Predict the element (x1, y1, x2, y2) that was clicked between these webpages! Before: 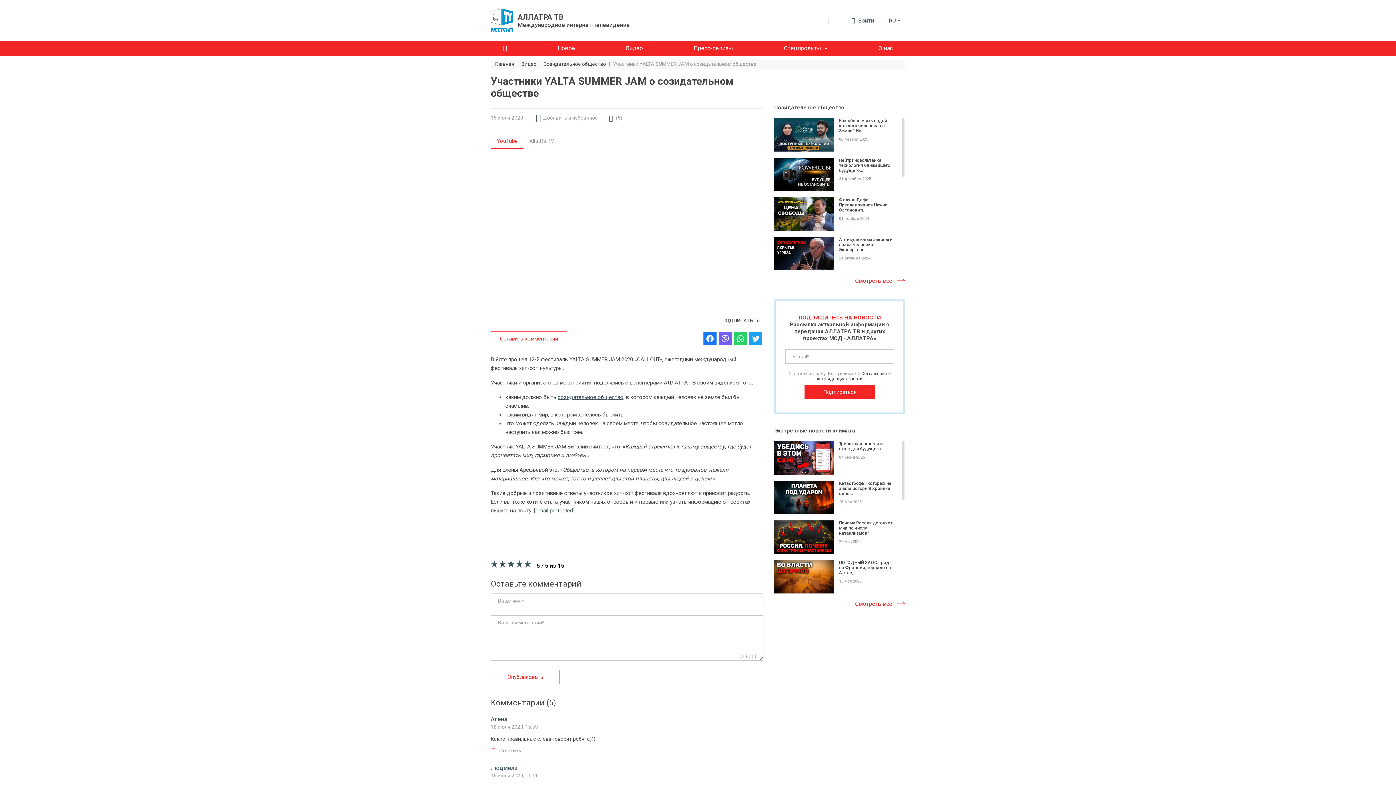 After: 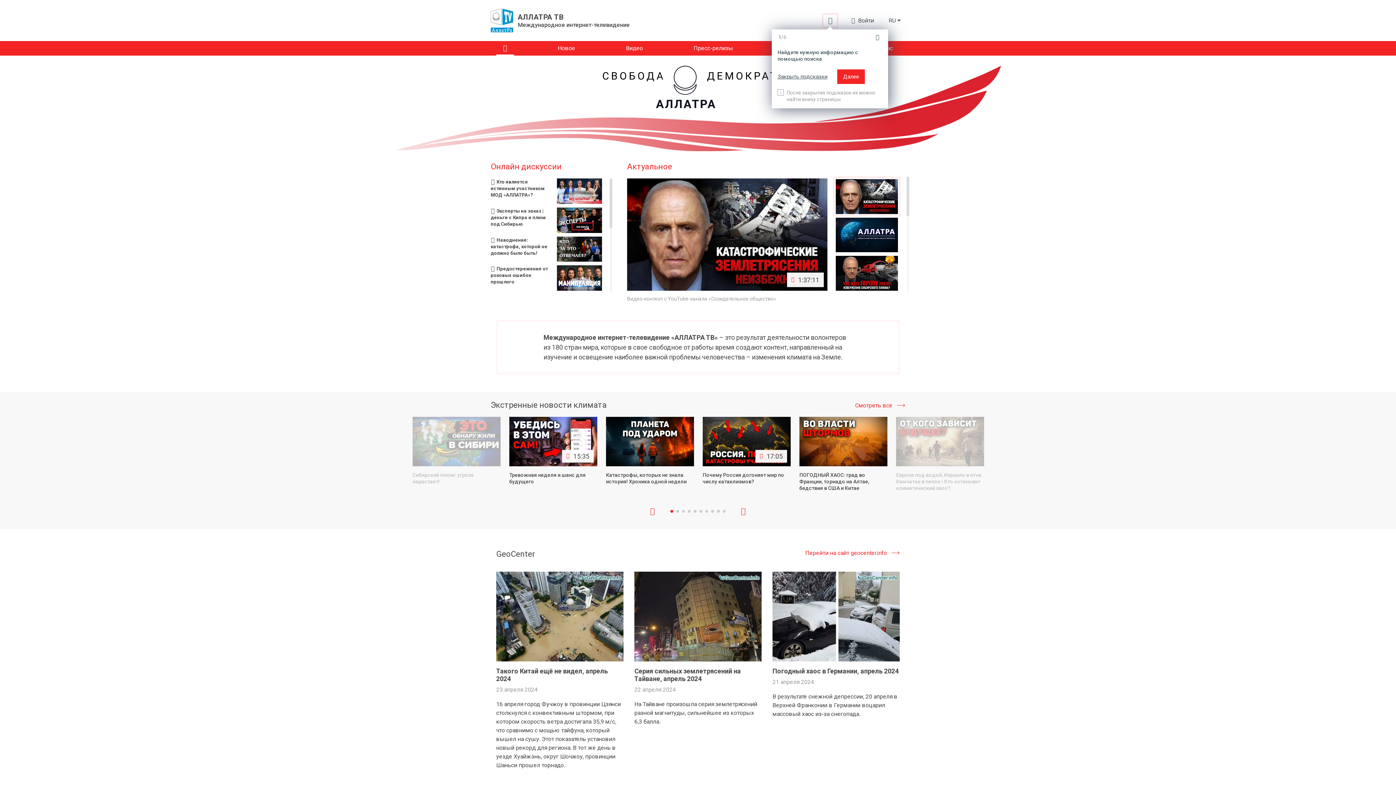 Action: bbox: (496, 41, 514, 55)